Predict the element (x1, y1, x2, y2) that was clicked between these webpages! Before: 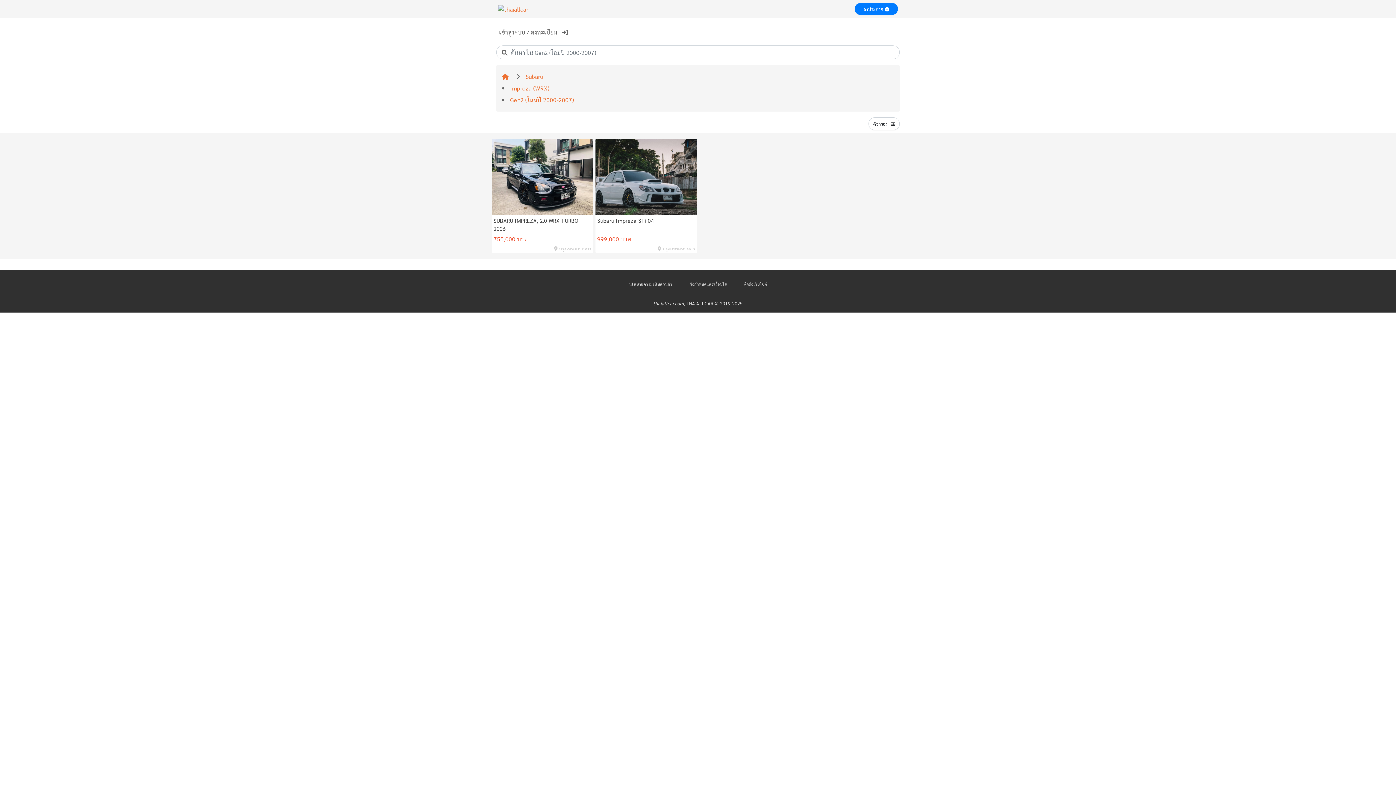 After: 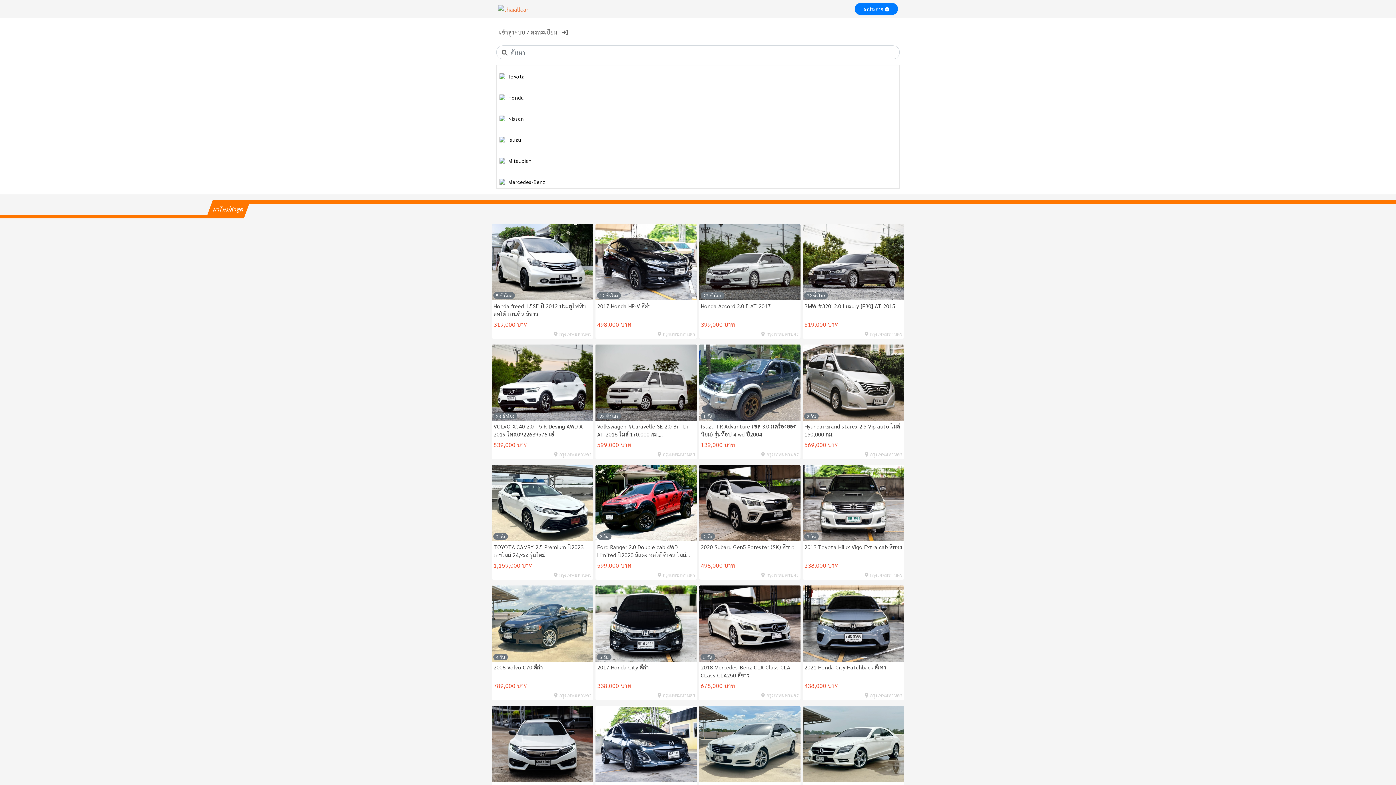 Action: bbox: (498, 3, 528, 11)